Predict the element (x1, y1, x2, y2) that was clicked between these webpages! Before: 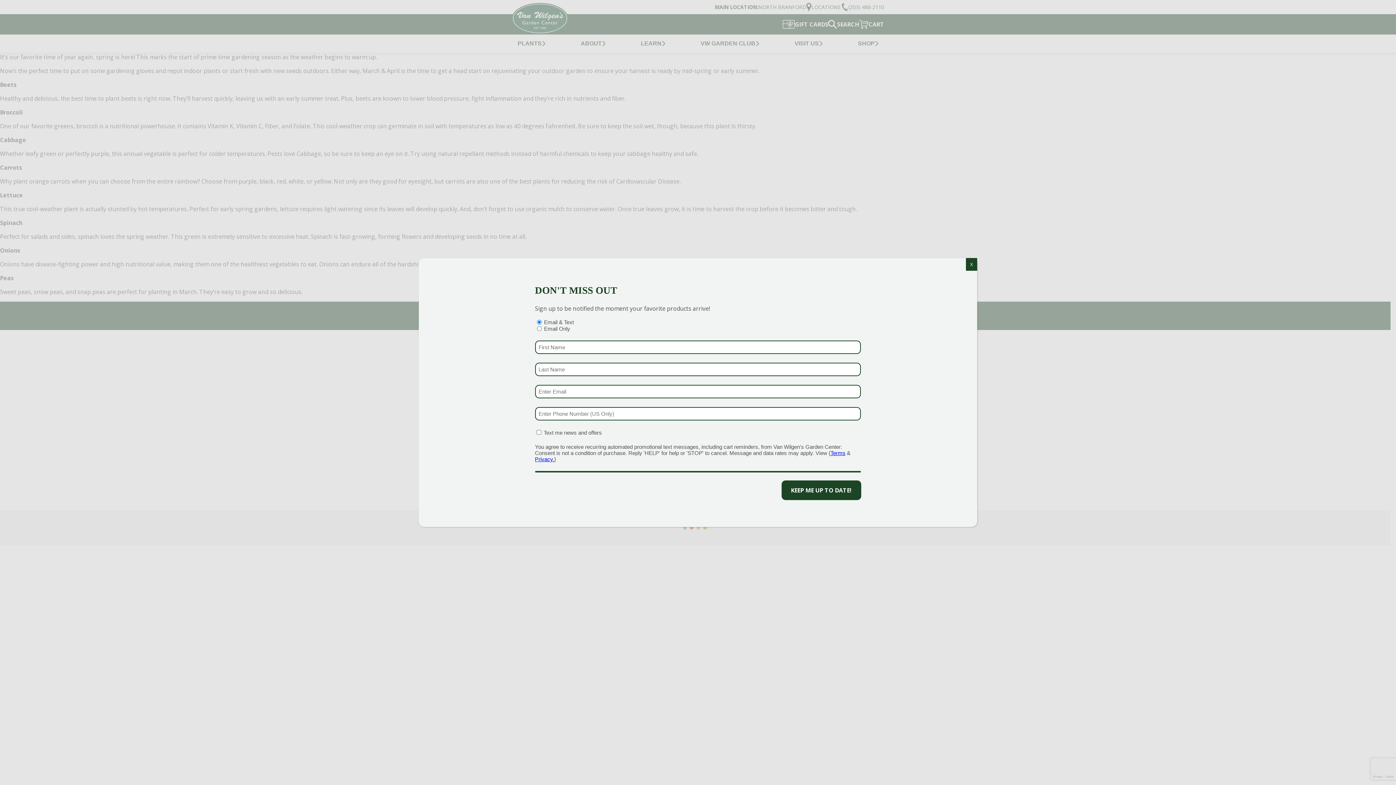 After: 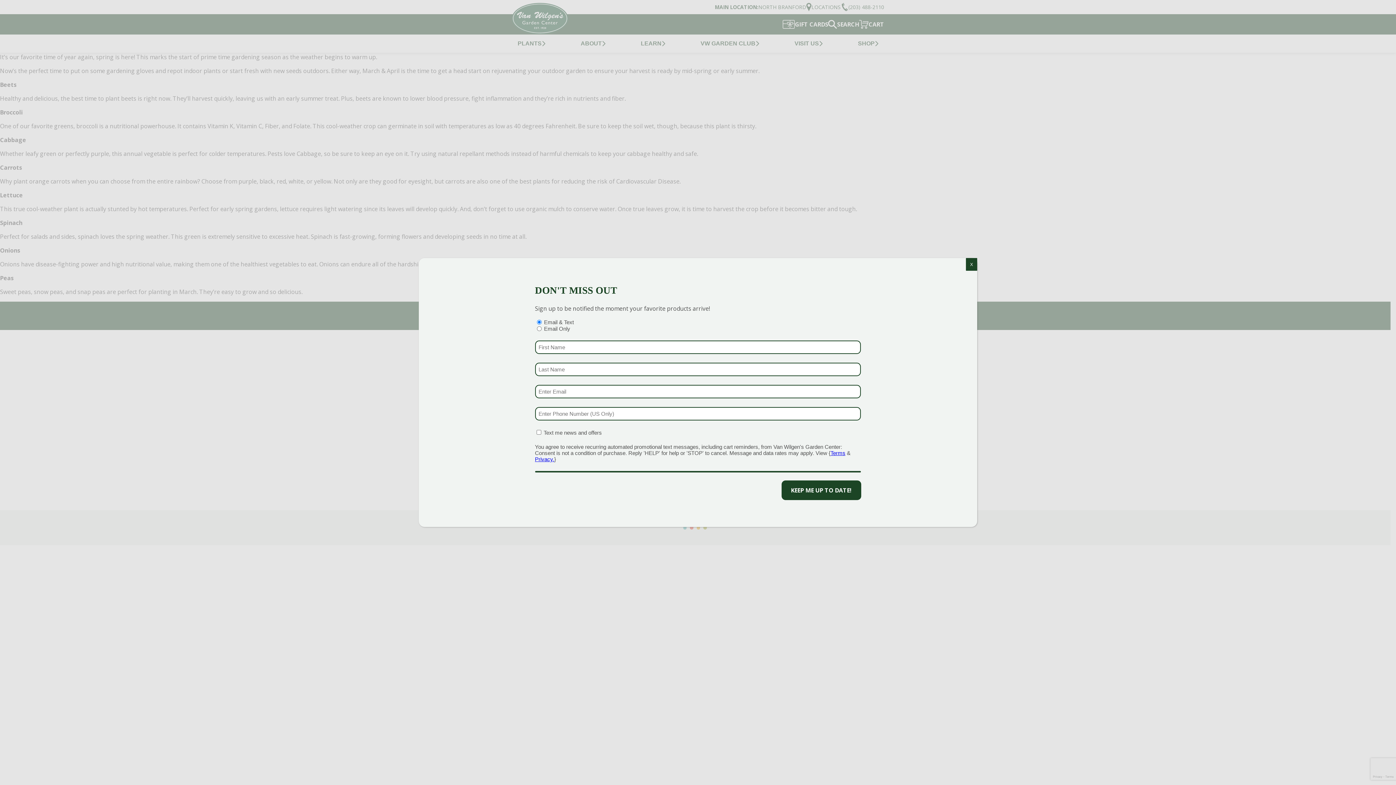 Action: label: Privacy. bbox: (535, 456, 554, 462)